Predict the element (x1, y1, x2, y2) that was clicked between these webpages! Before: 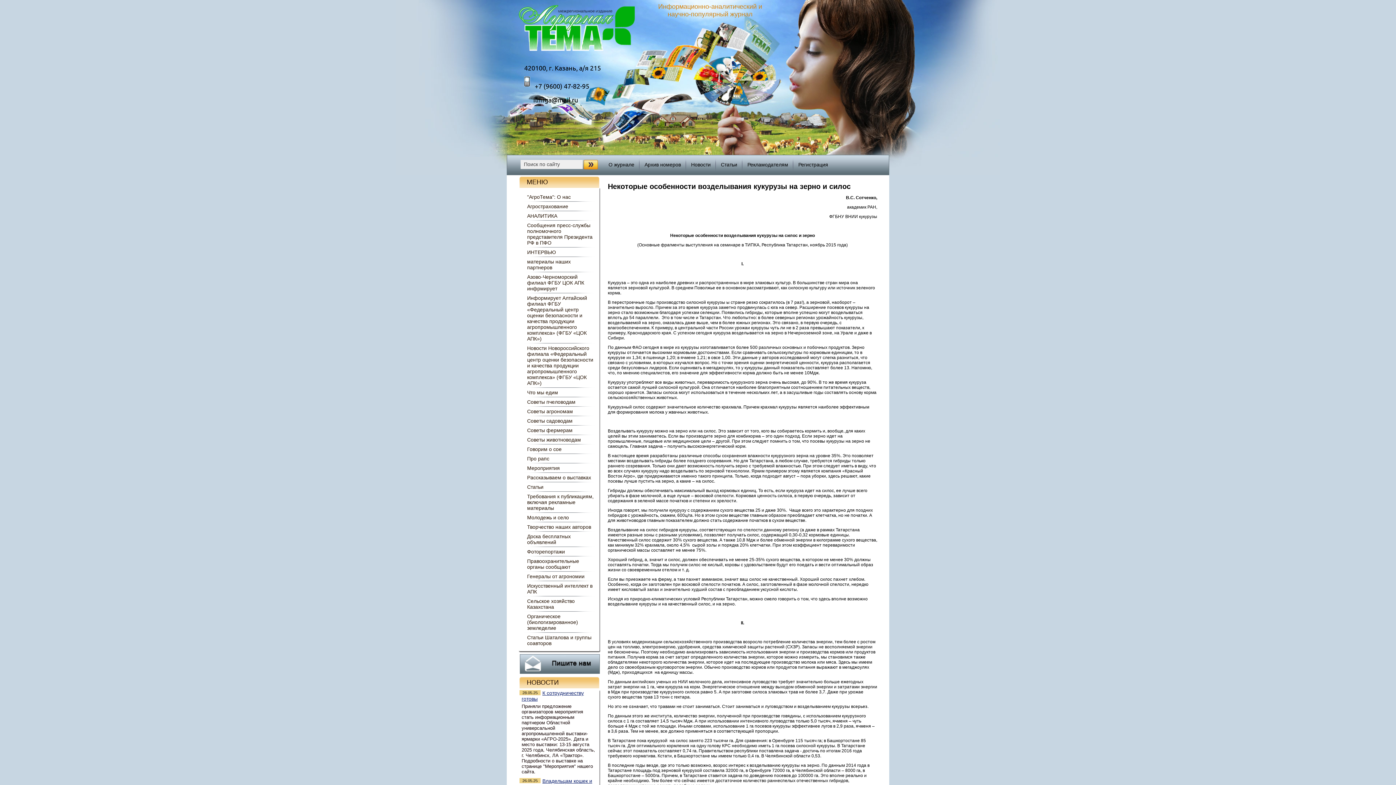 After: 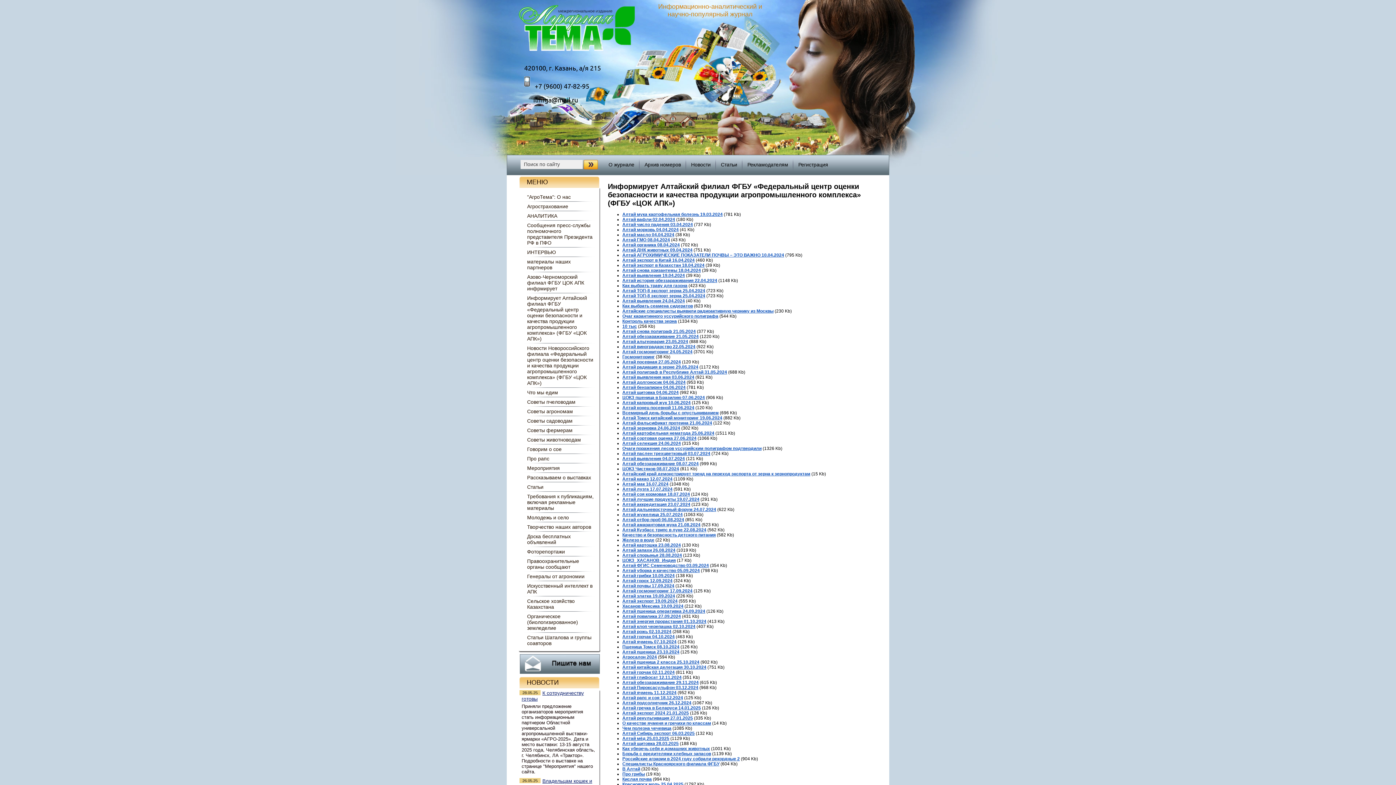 Action: bbox: (527, 293, 600, 343) label: Информирует Алтайский филиал ФГБУ «Федеральный центр оценки безопасности и качества продукции агропромышленного комплекса» (ФГБУ «ЦОК АПК»)